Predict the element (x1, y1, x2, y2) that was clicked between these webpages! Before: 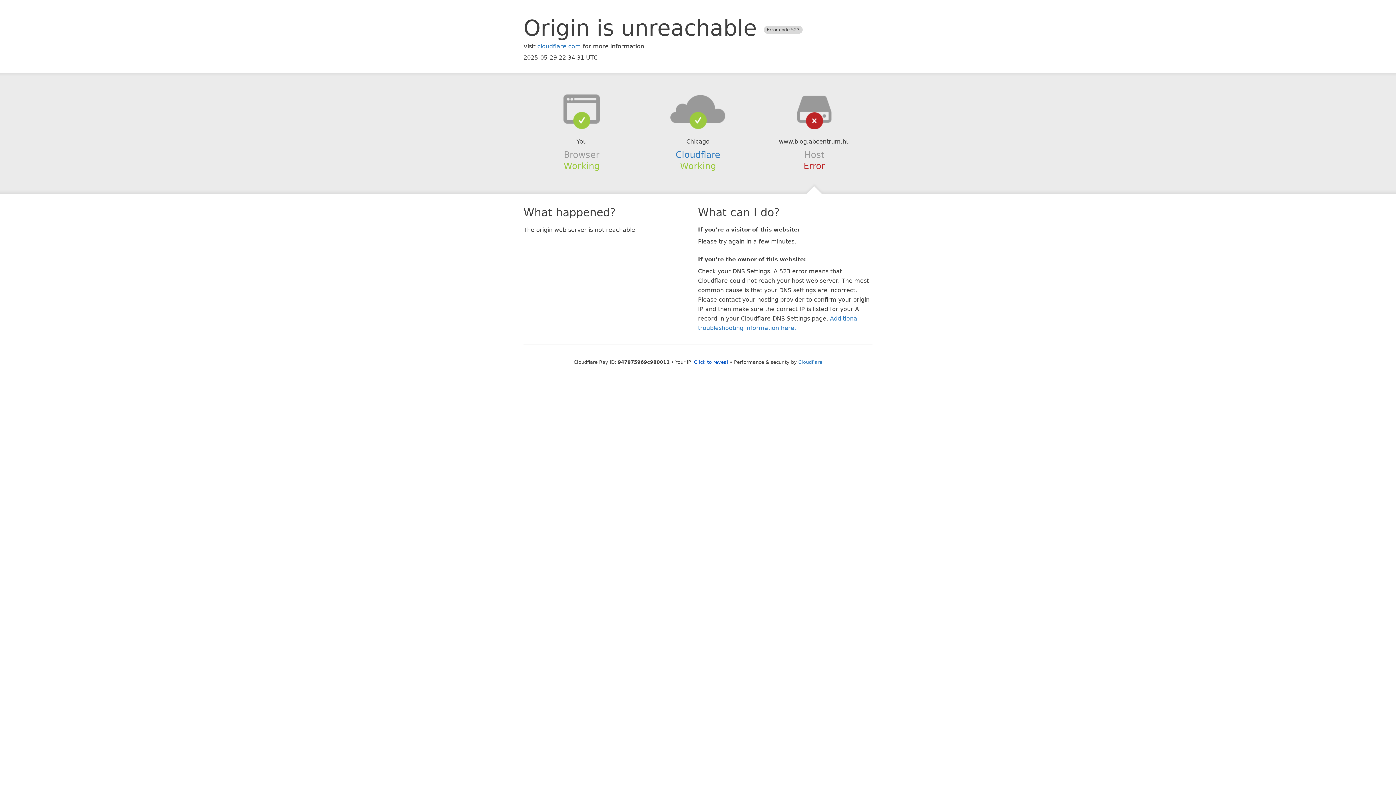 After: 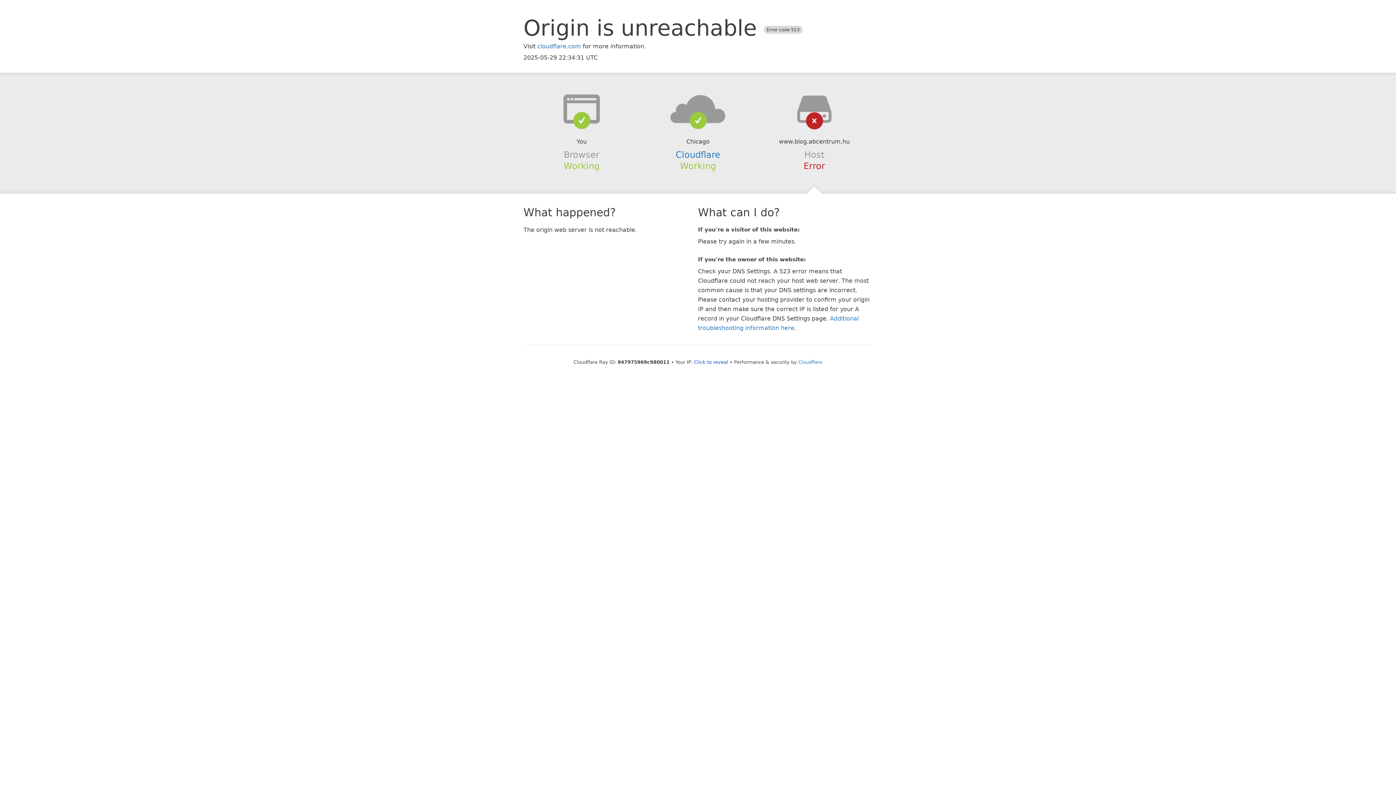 Action: bbox: (639, 94, 756, 123)